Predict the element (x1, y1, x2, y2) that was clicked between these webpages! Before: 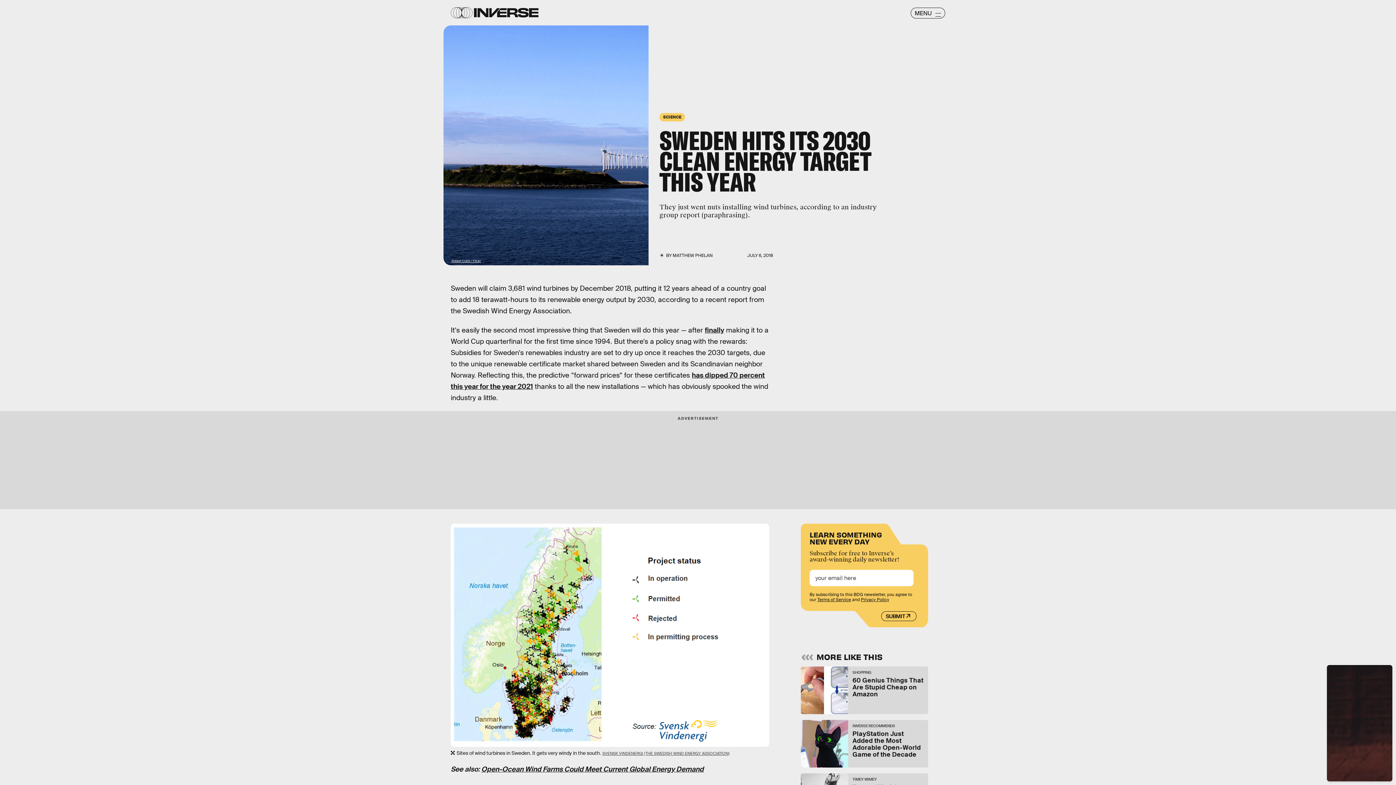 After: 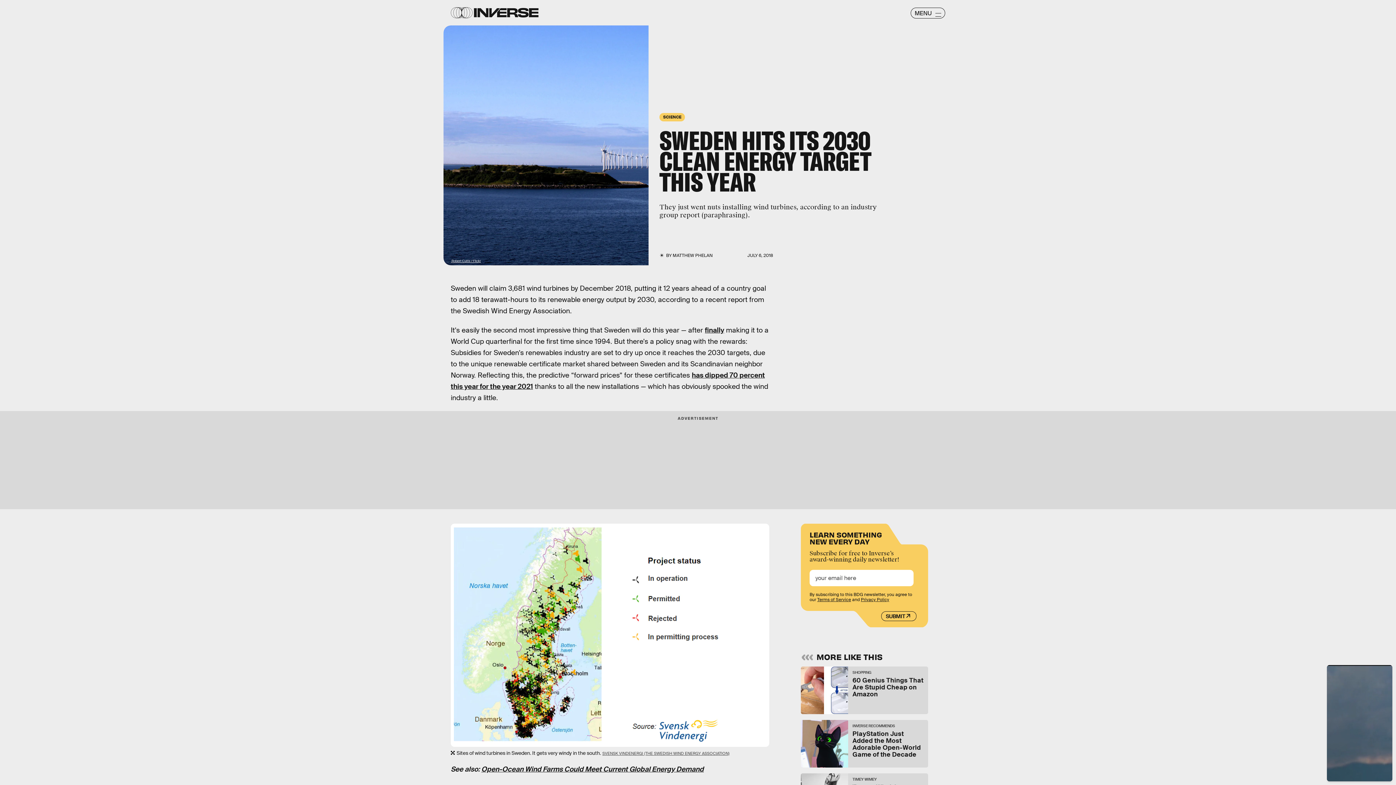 Action: label: Privacy Policy bbox: (861, 597, 889, 602)